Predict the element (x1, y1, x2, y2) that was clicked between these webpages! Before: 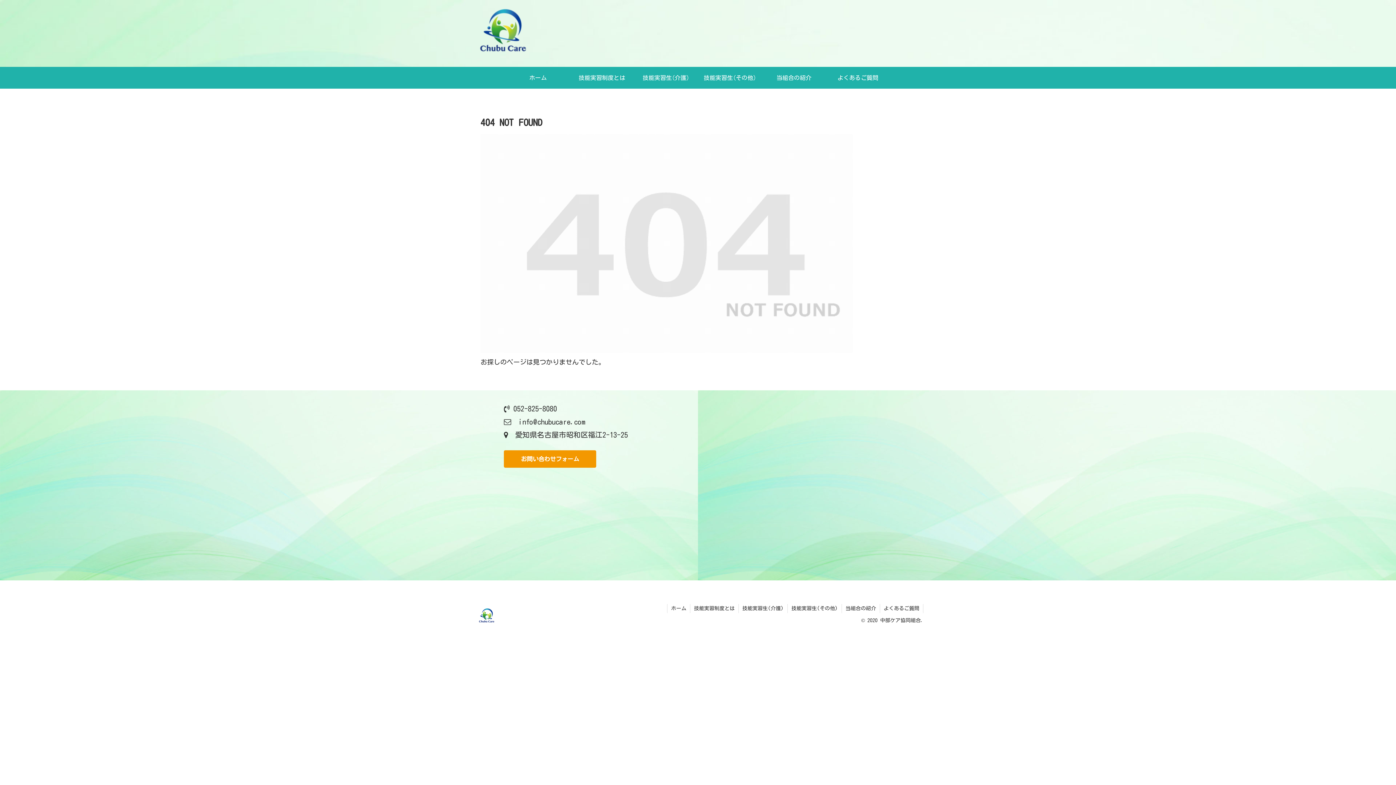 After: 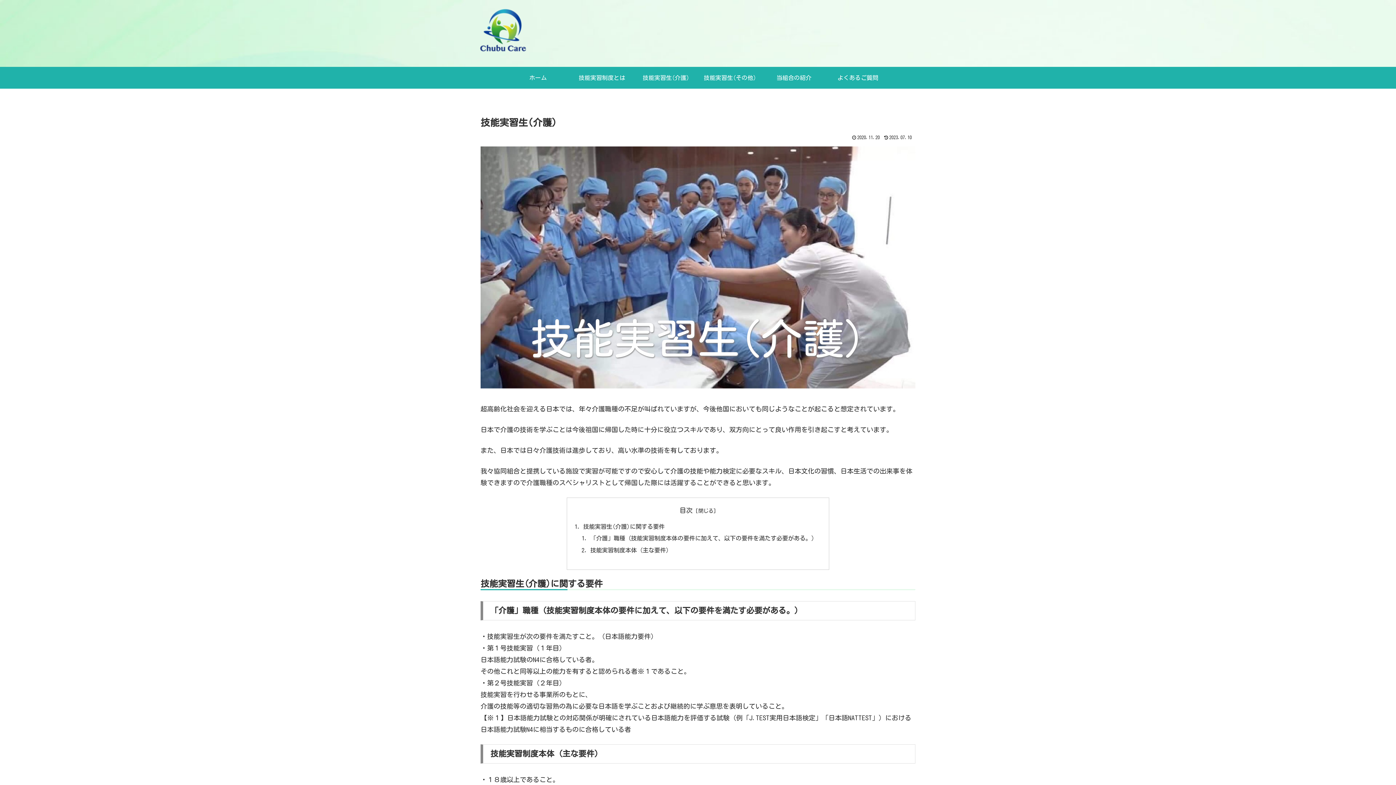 Action: bbox: (738, 604, 787, 613) label: 技能実習生(介護)